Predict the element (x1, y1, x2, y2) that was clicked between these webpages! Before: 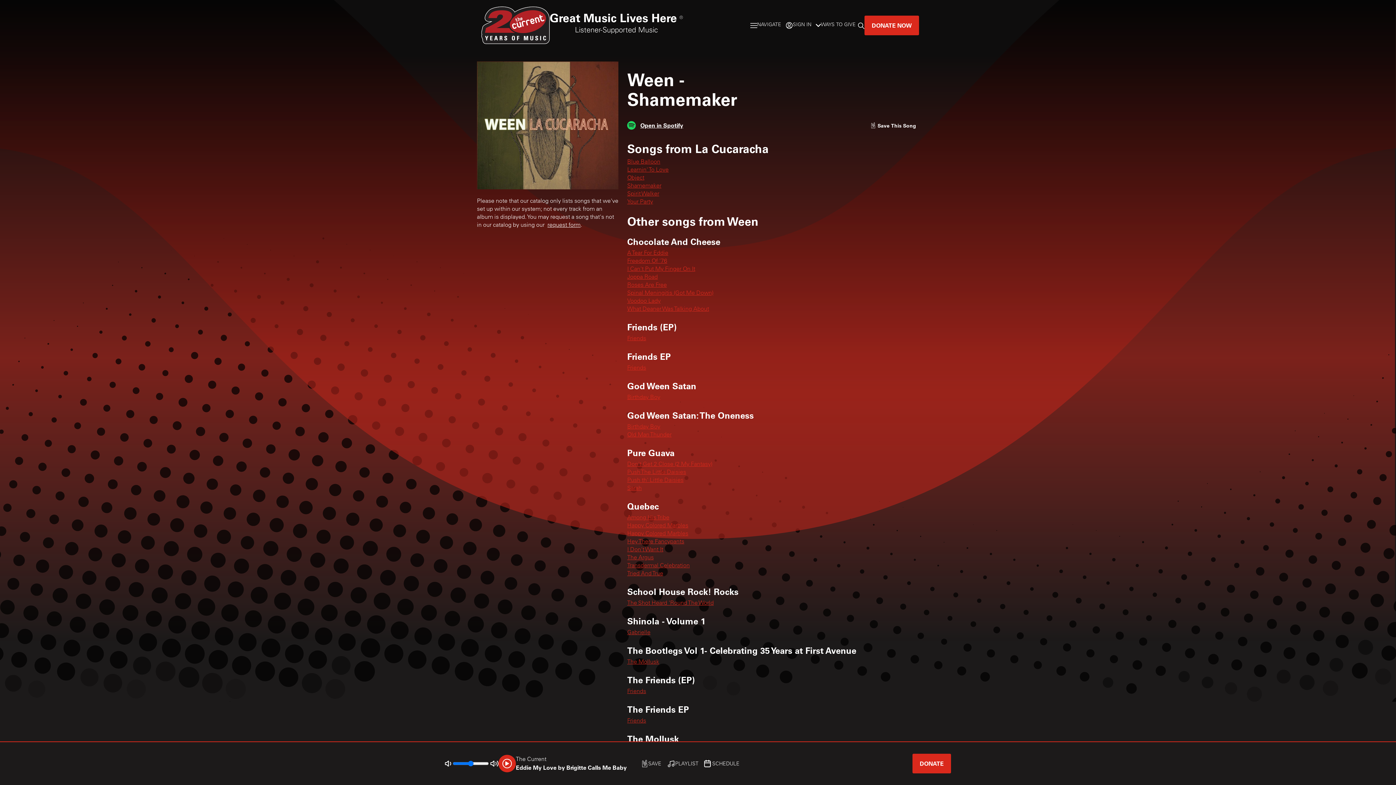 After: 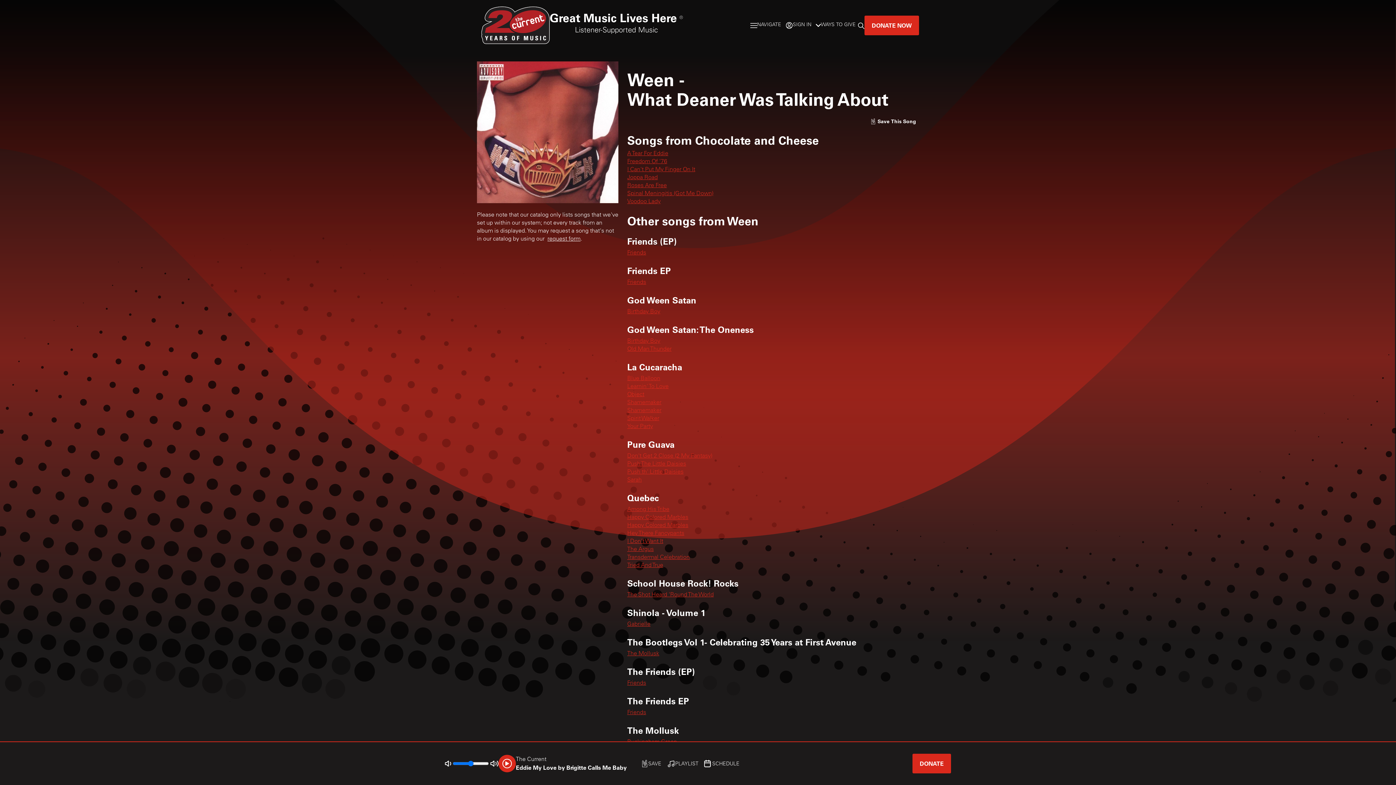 Action: label: What Deaner Was Talking About bbox: (627, 306, 709, 312)